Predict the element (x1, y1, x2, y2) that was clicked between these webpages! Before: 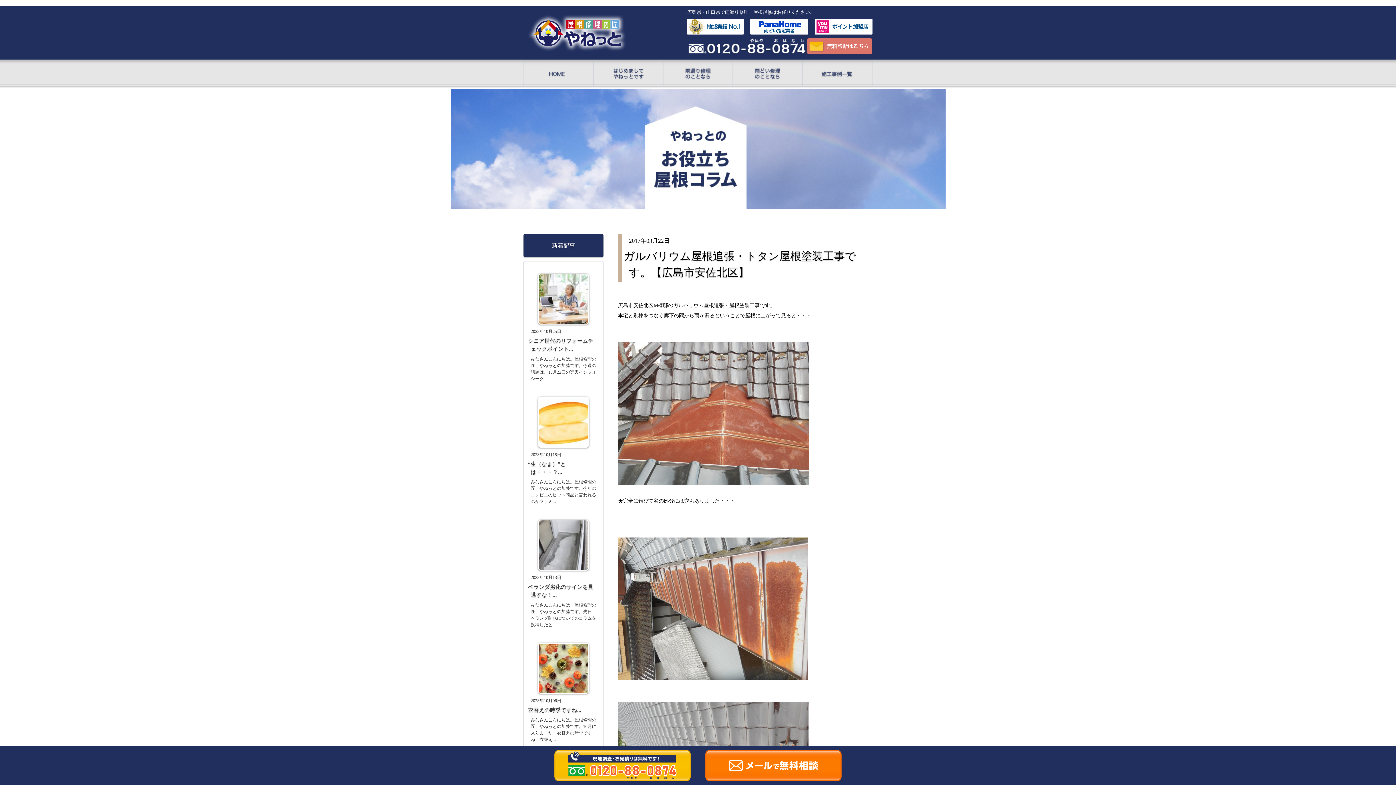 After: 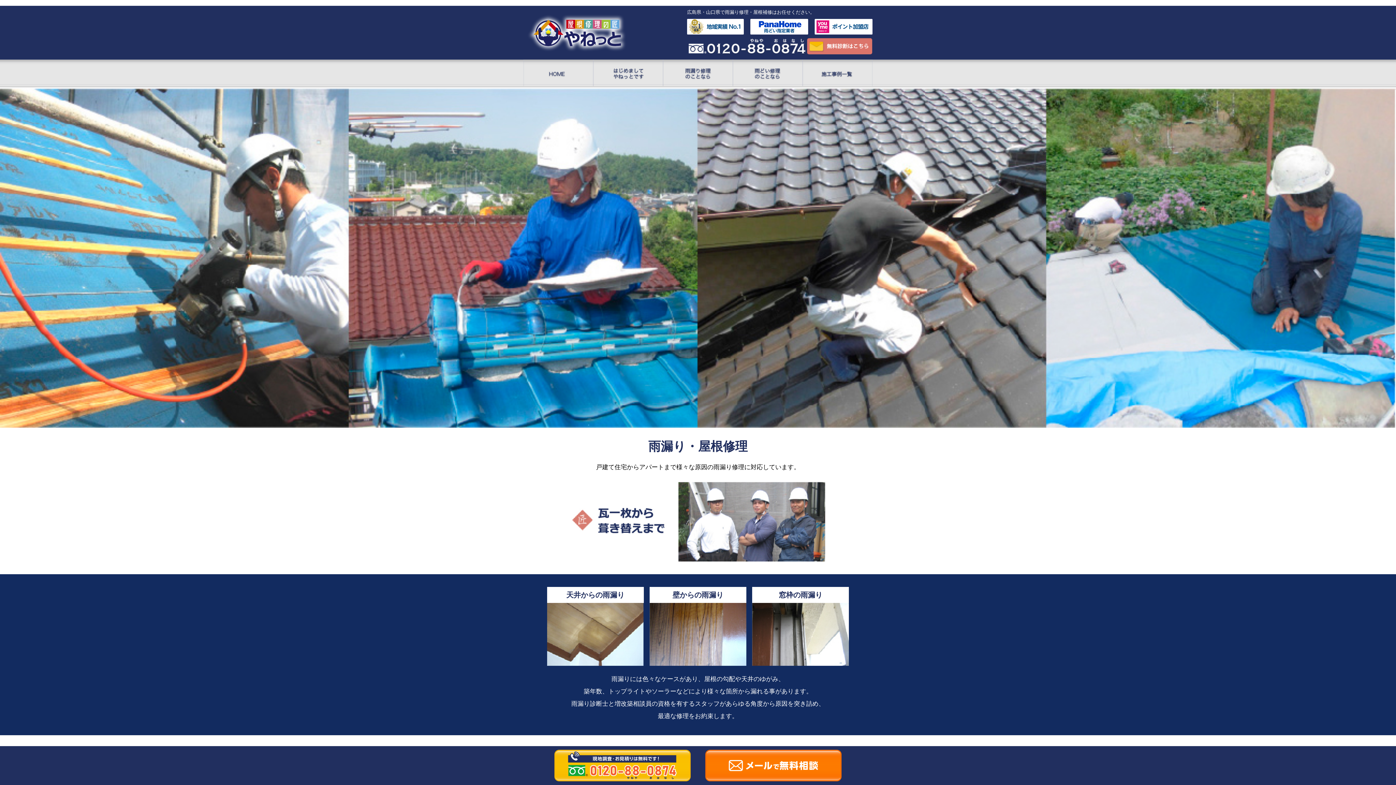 Action: bbox: (663, 59, 733, 86)